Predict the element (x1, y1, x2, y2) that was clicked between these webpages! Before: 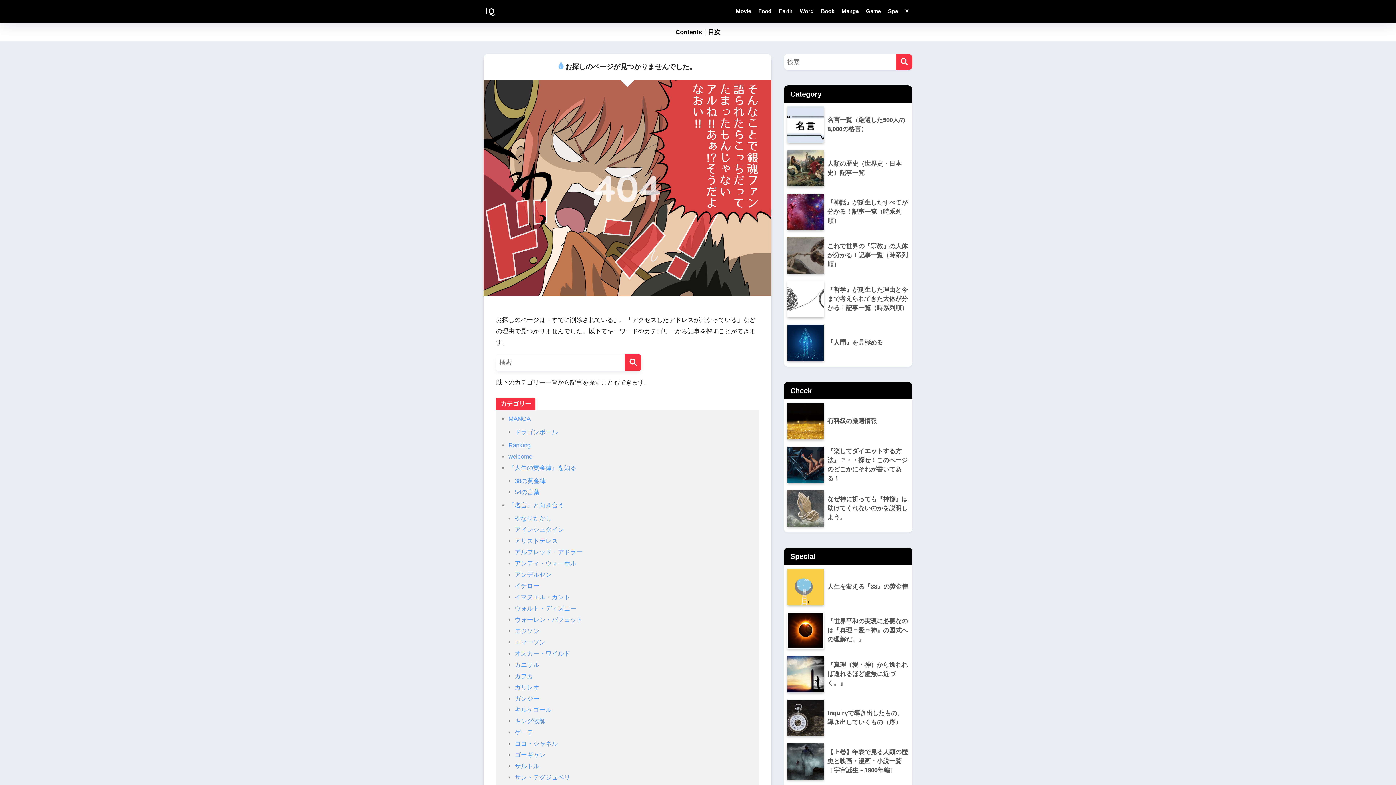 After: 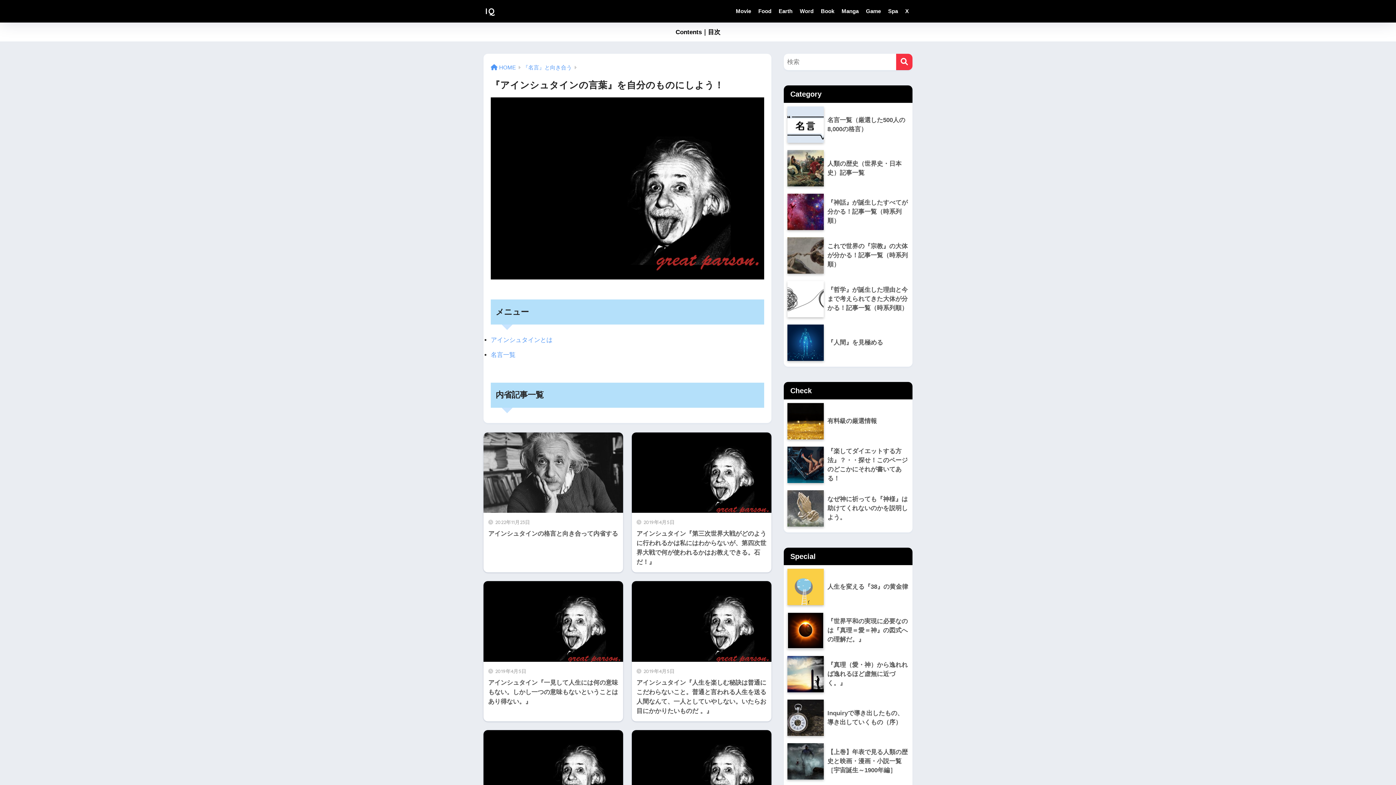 Action: label: アインシュタイン bbox: (514, 526, 564, 533)